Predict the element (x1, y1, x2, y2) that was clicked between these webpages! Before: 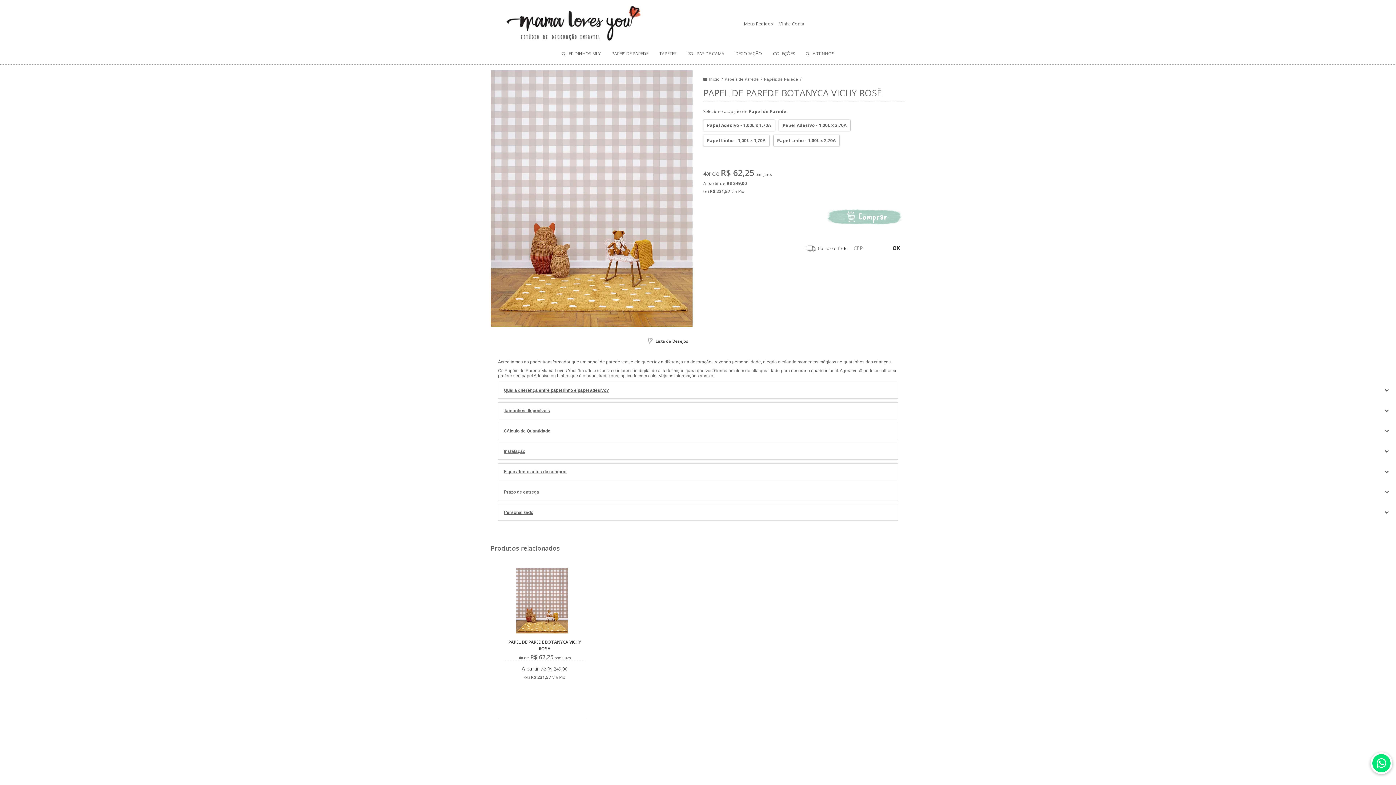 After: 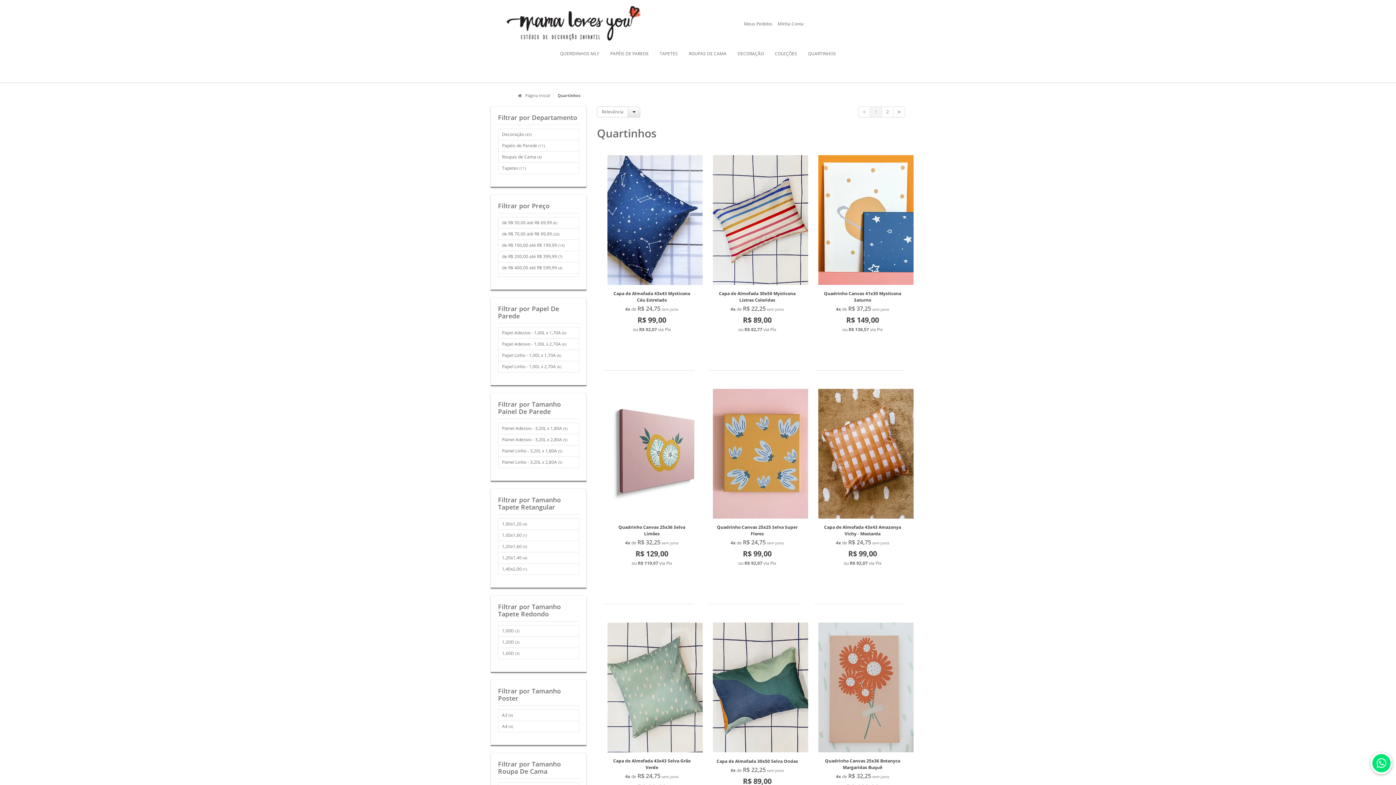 Action: bbox: (806, 49, 834, 57) label: QUARTINHOS